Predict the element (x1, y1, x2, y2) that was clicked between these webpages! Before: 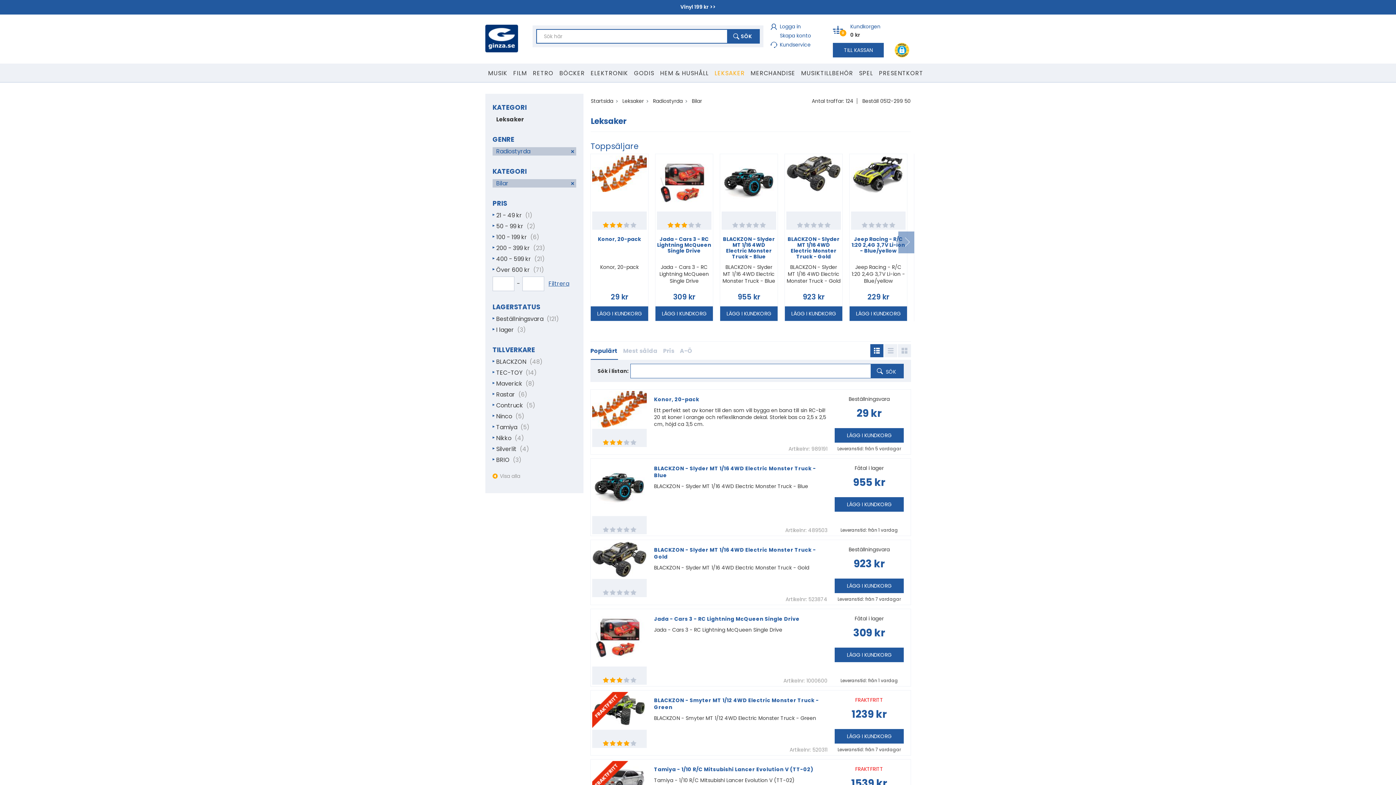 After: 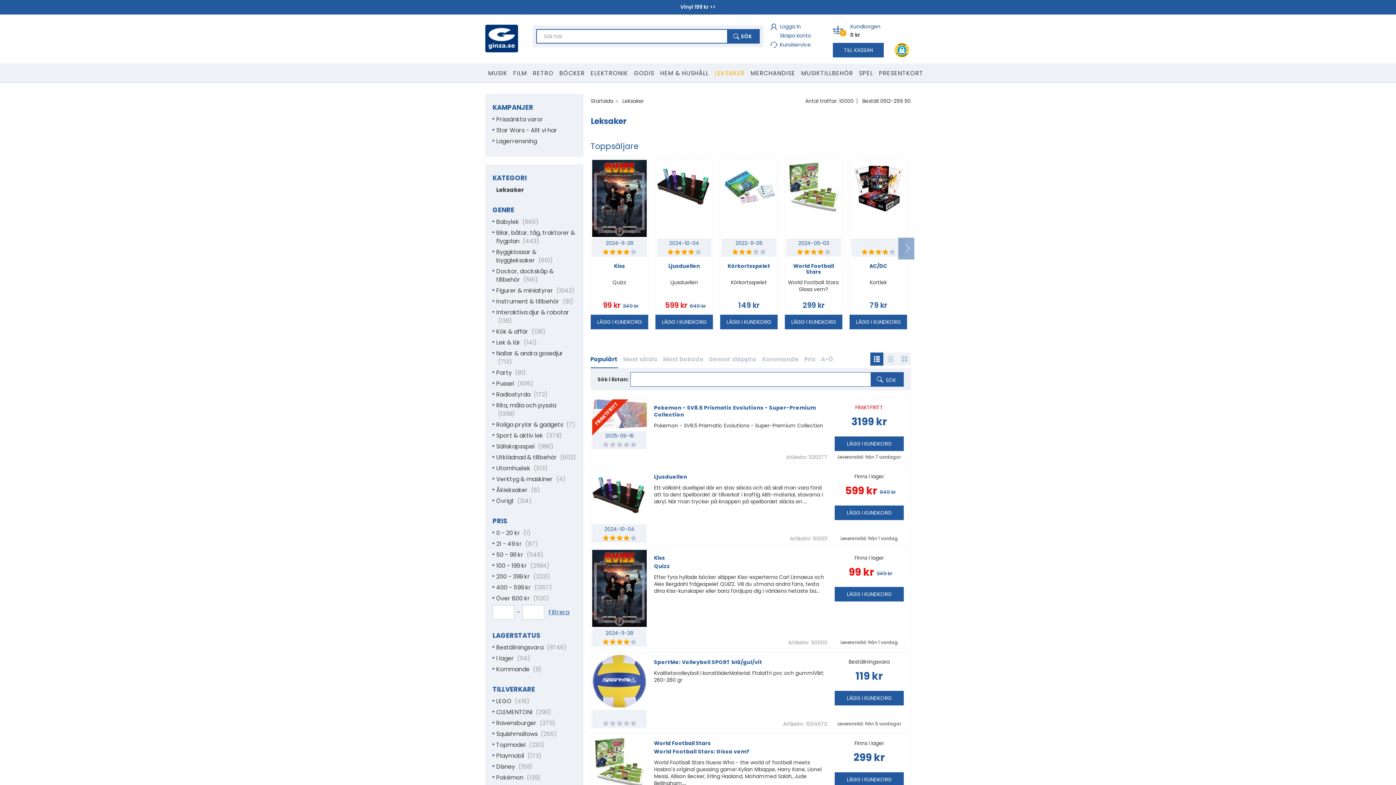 Action: bbox: (712, 63, 748, 81) label: LEKSAKER